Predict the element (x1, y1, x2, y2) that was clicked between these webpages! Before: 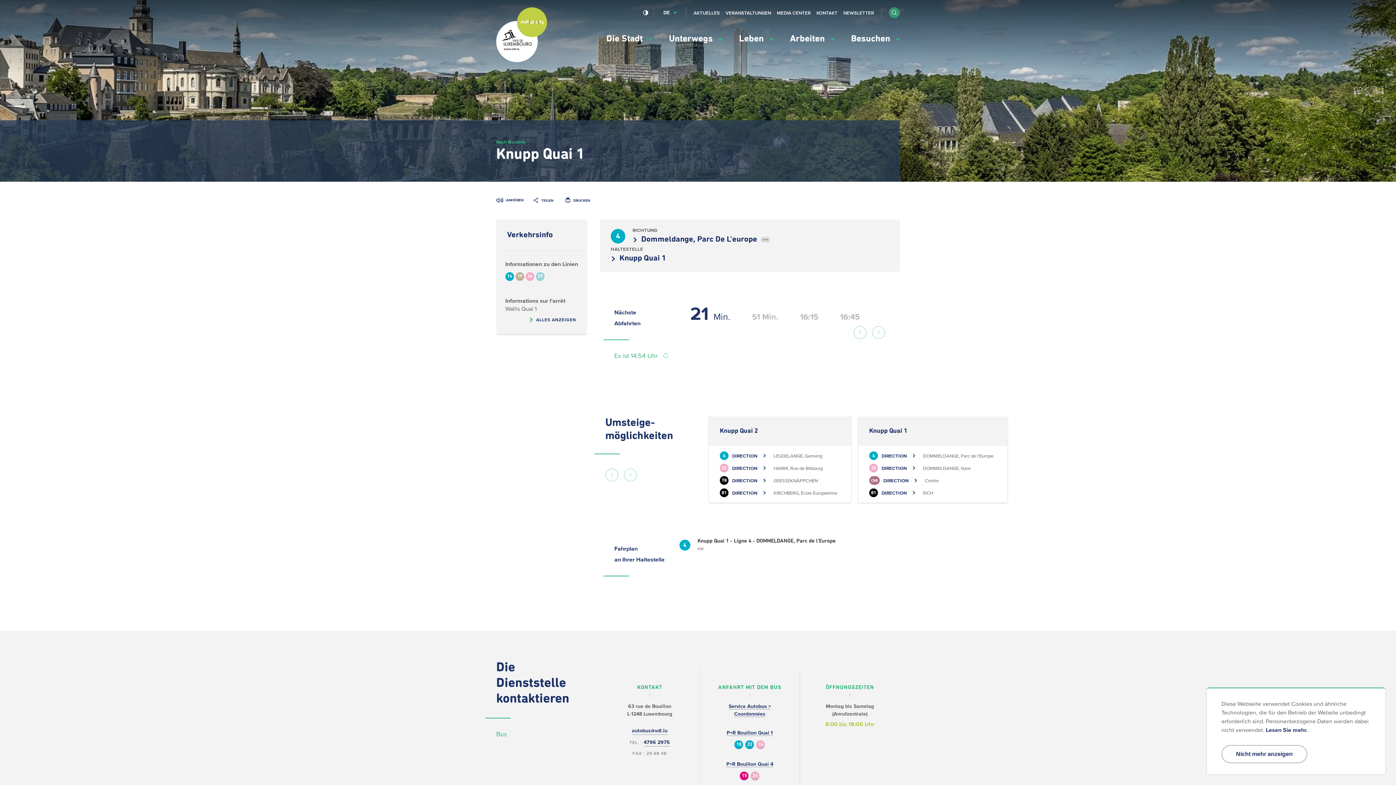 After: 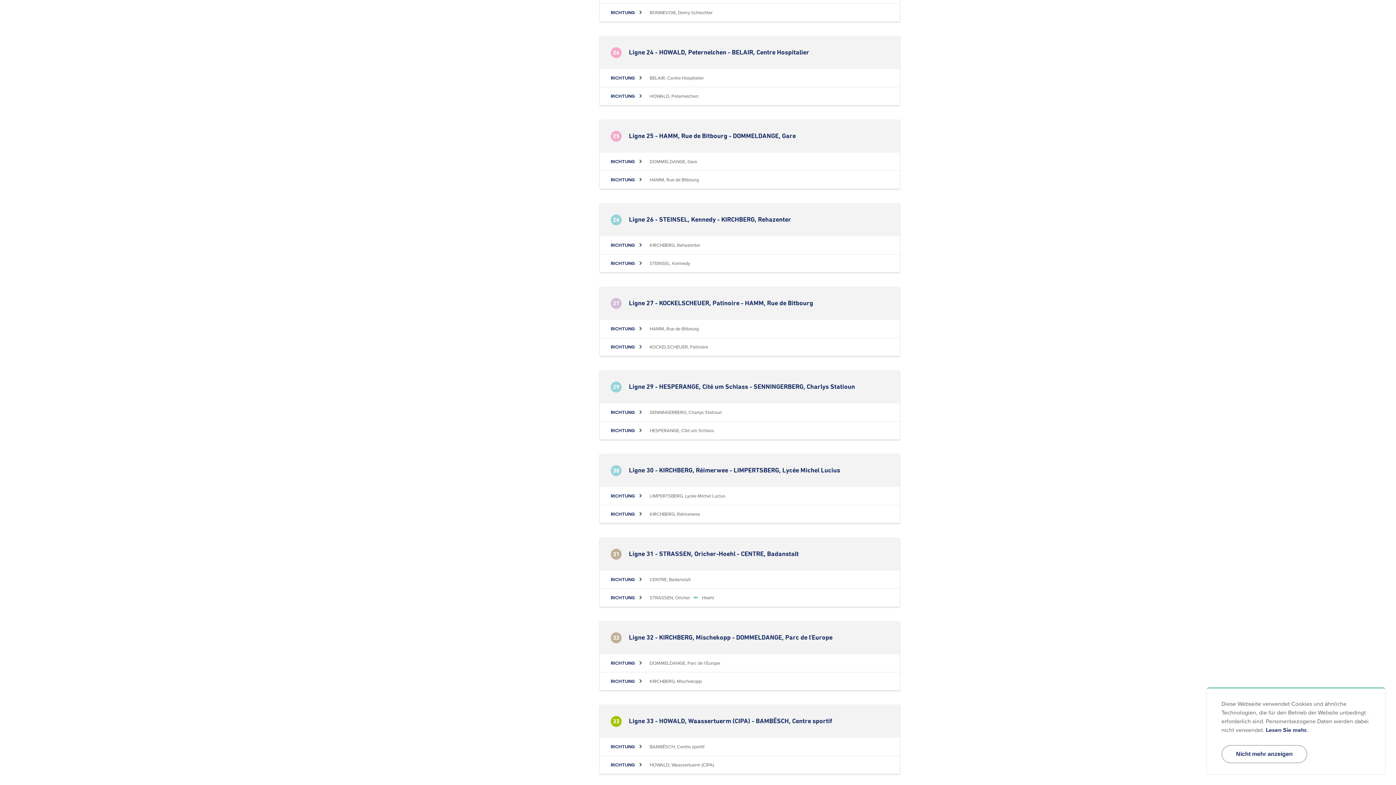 Action: bbox: (751, 772, 759, 780) label: 24